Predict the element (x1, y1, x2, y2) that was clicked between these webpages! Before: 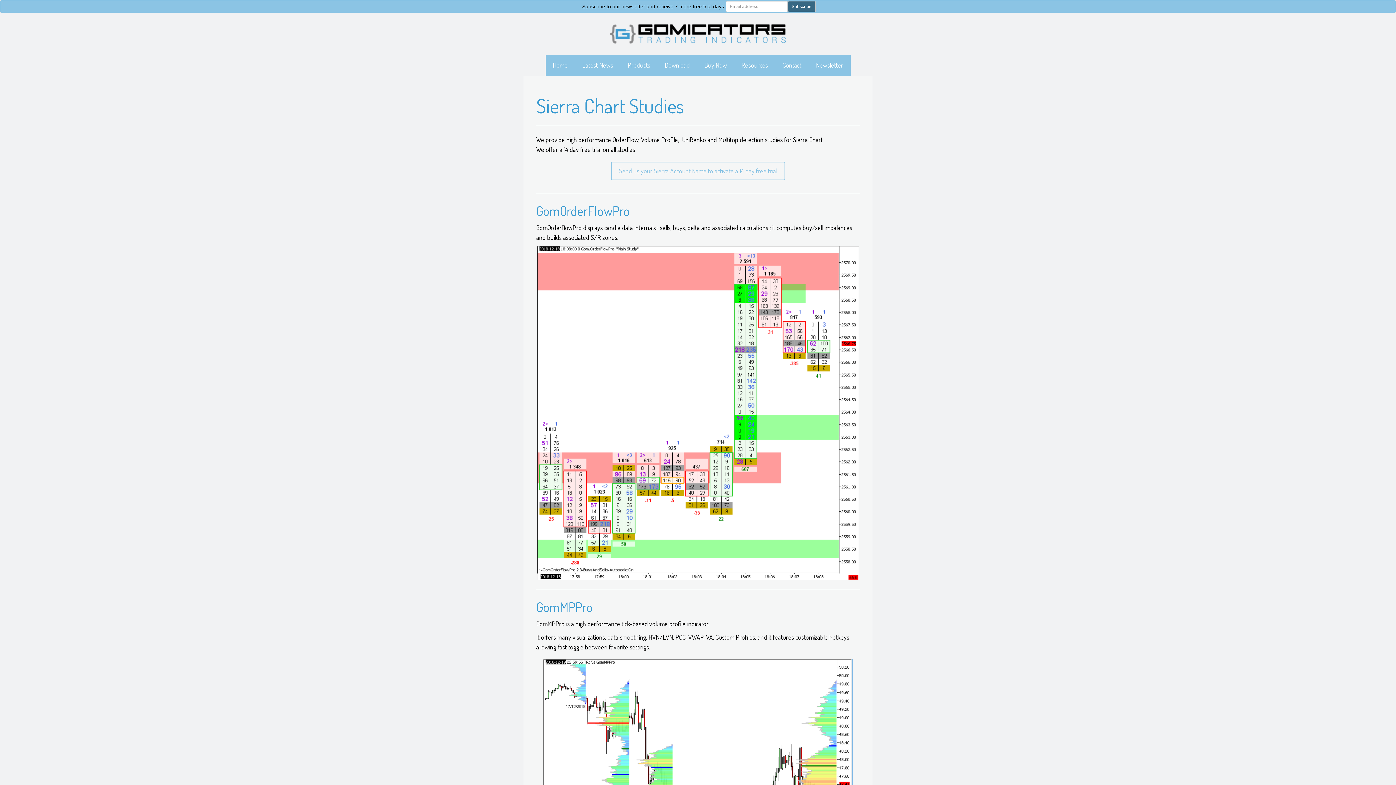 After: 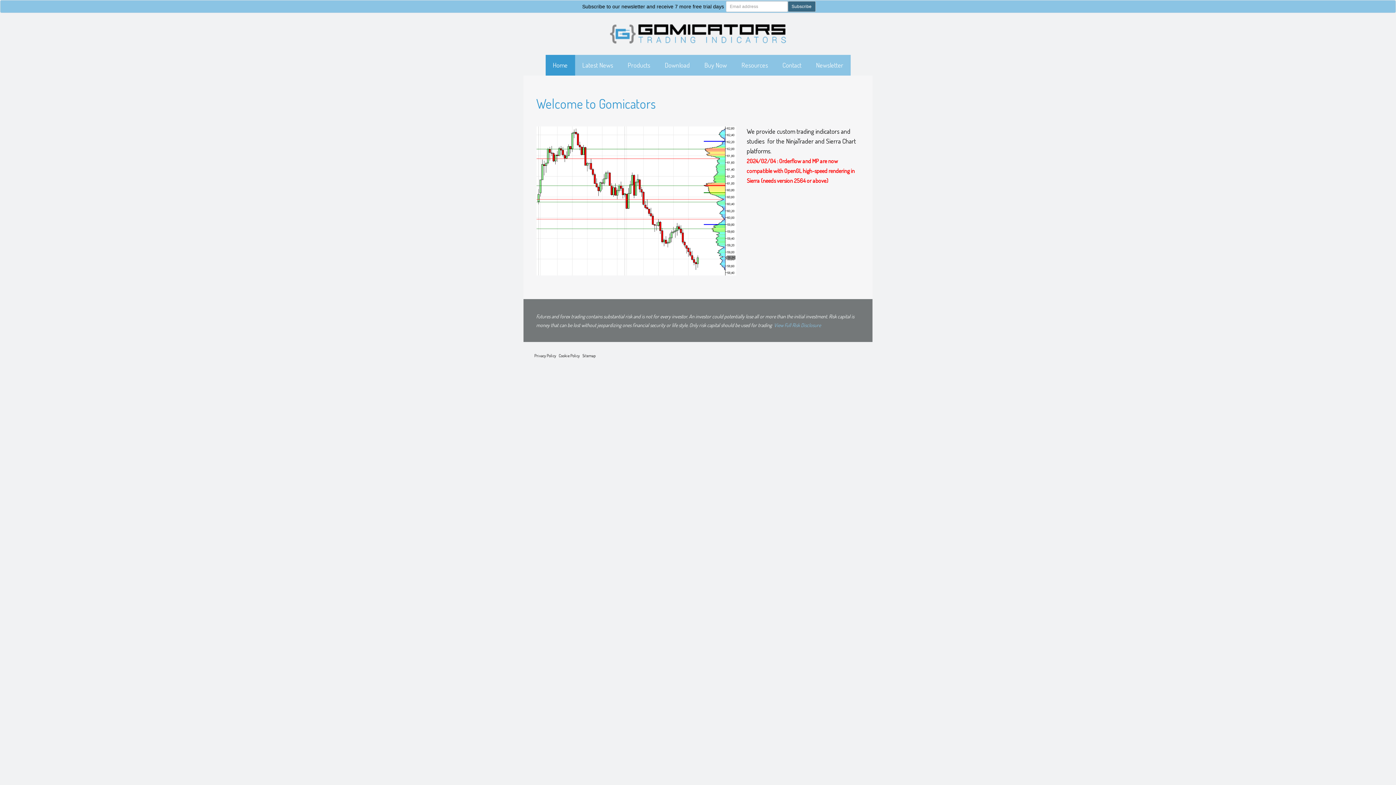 Action: bbox: (608, 22, 787, 31)